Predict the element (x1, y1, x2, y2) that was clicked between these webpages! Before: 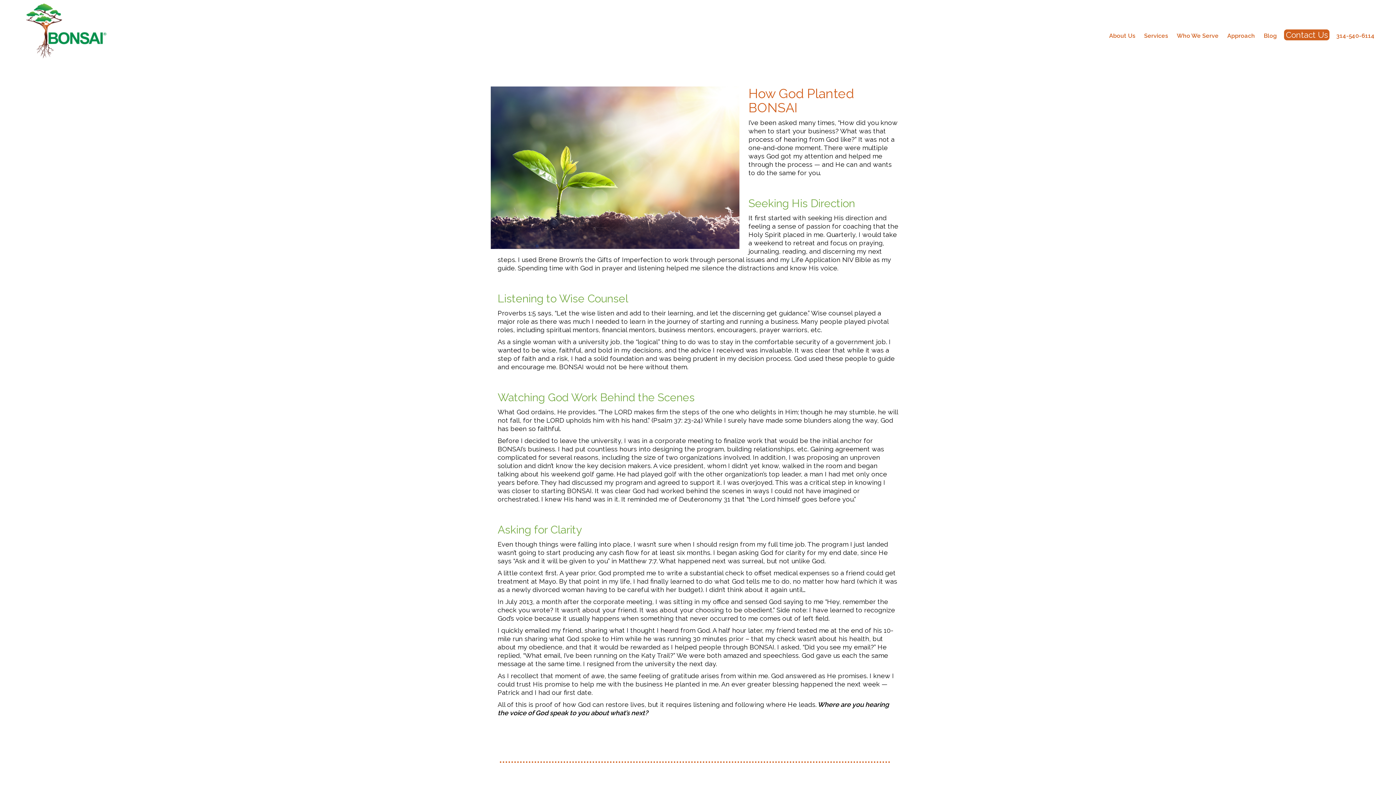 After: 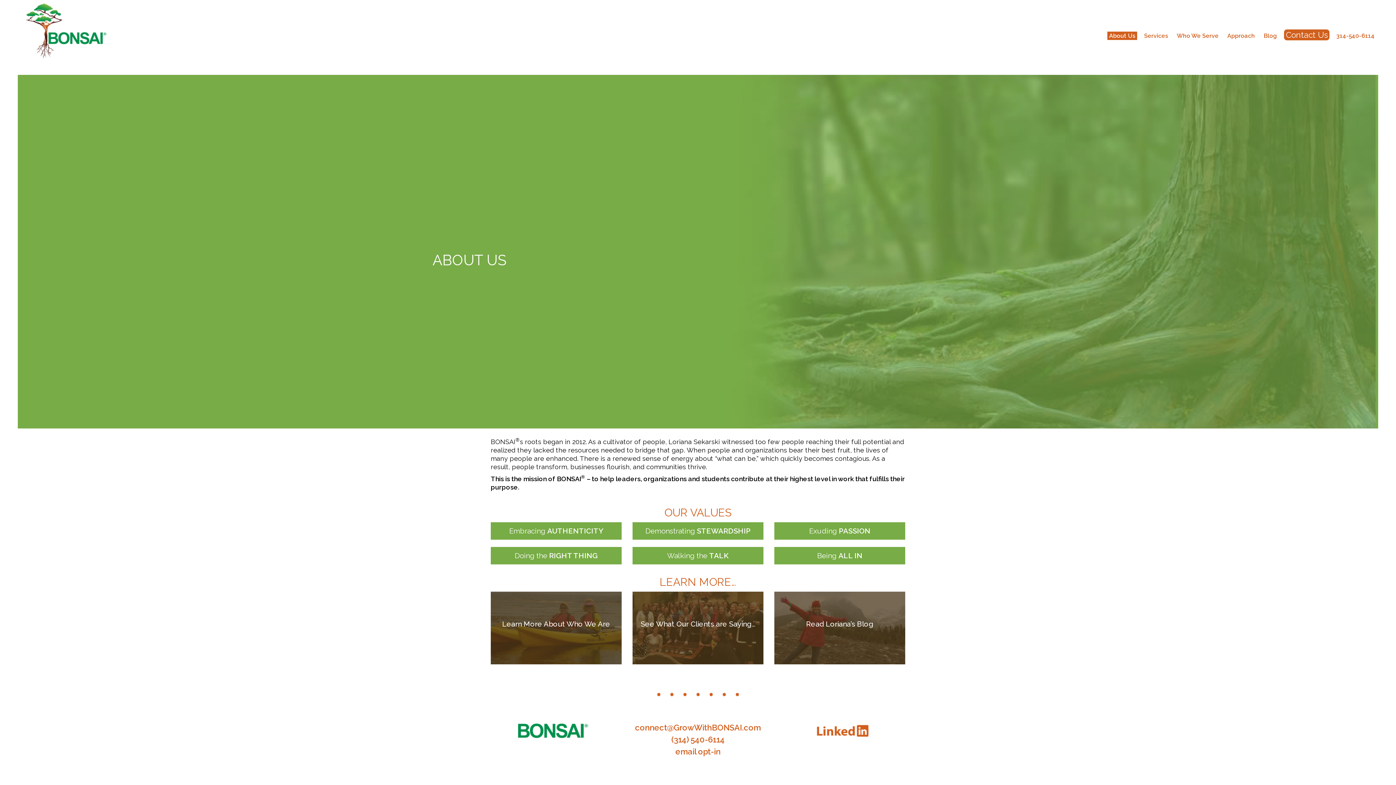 Action: bbox: (1107, 31, 1137, 40) label: About Us